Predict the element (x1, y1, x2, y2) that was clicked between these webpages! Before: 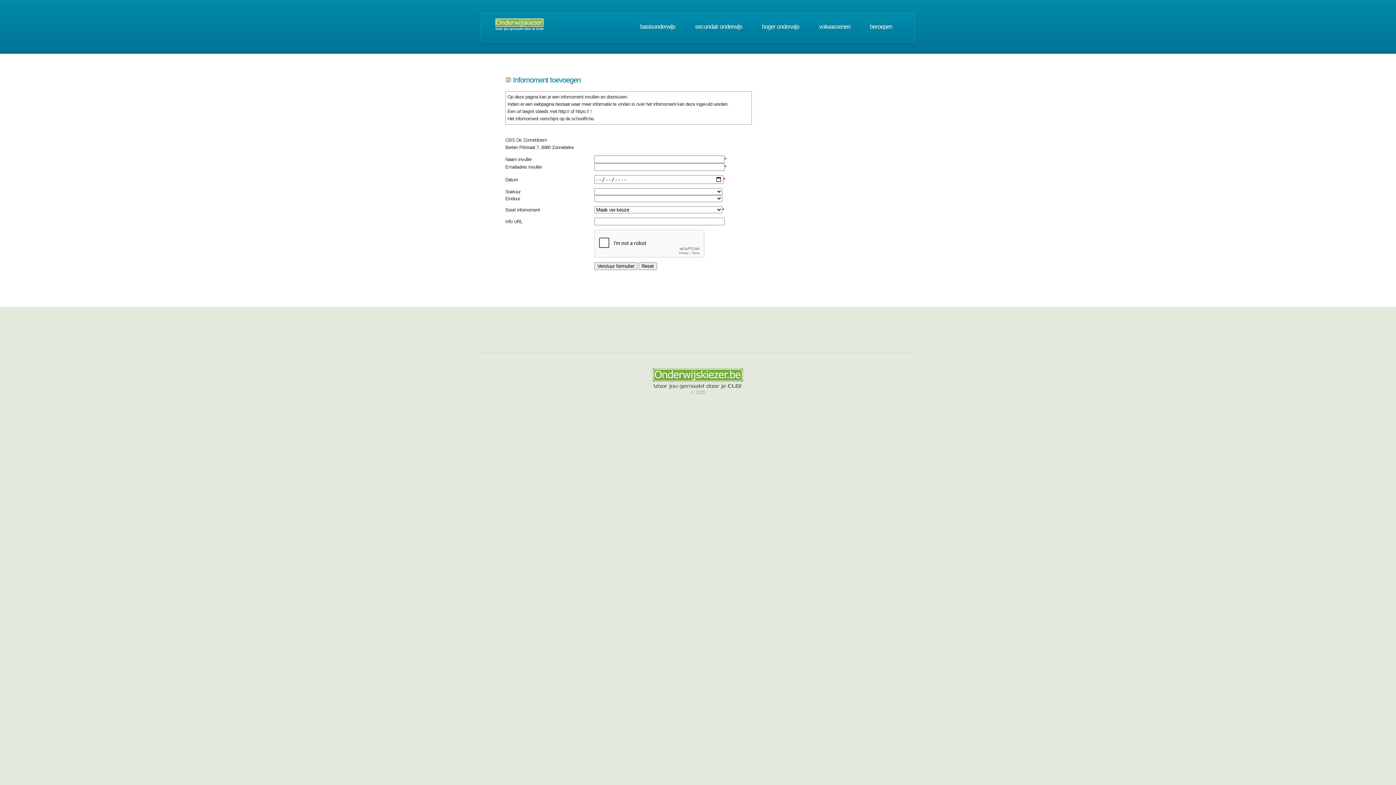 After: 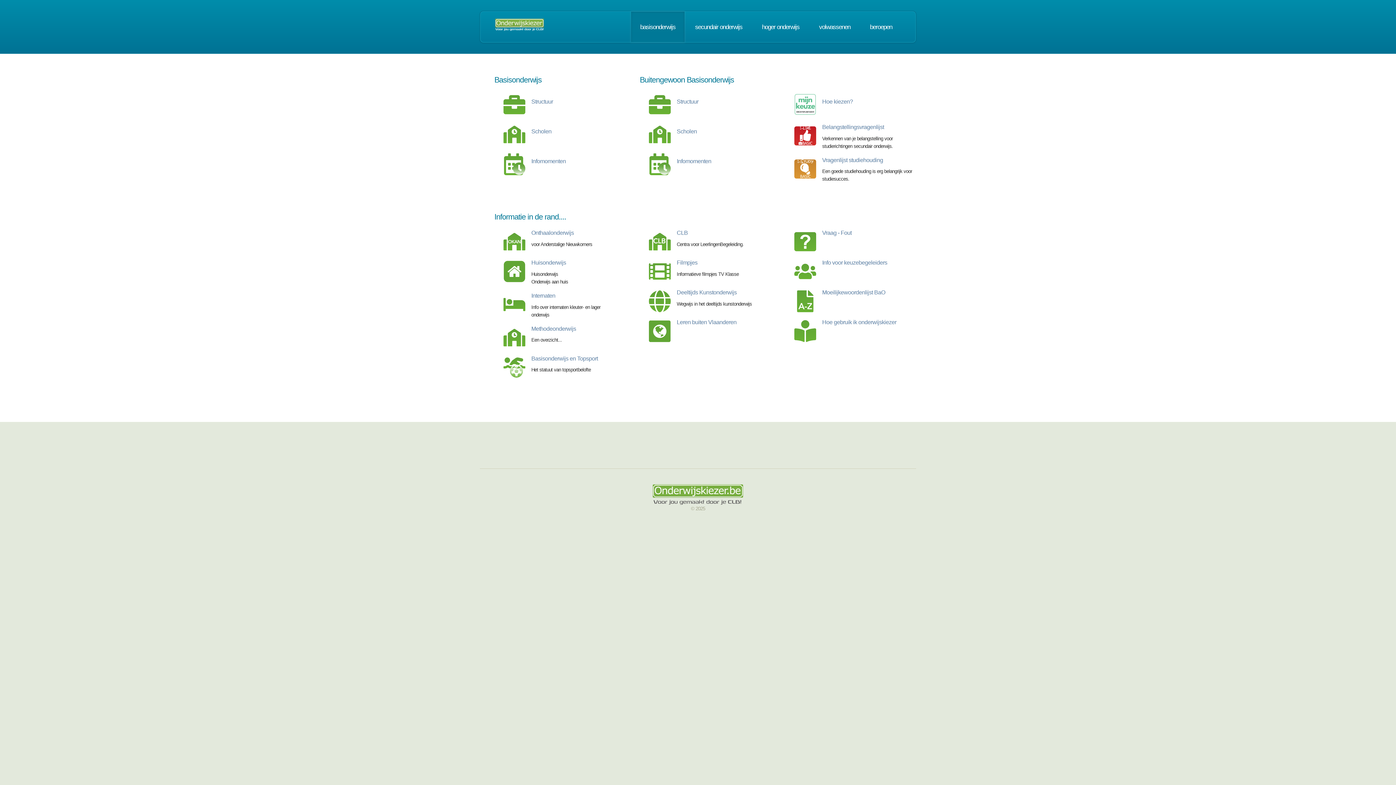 Action: label: basisonderwijs bbox: (631, 11, 684, 42)